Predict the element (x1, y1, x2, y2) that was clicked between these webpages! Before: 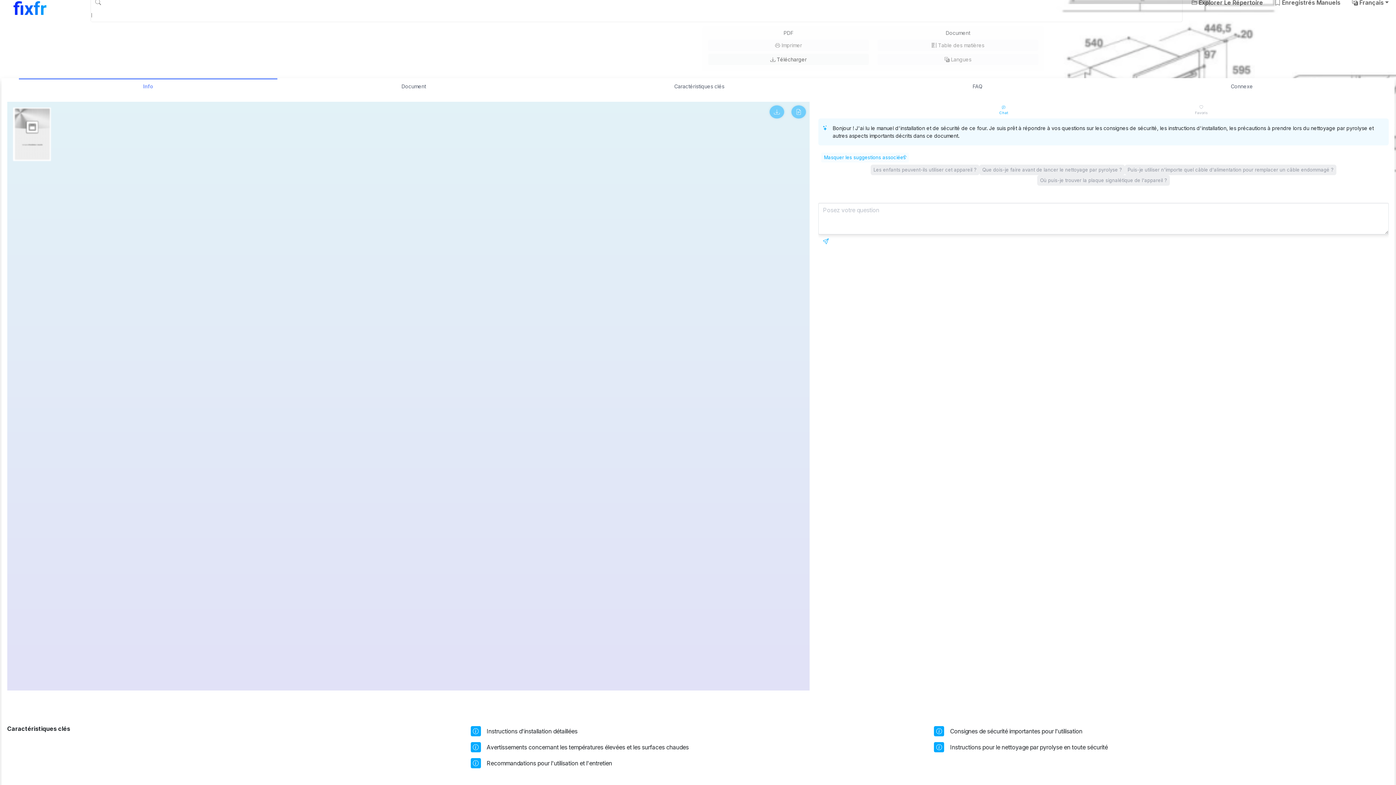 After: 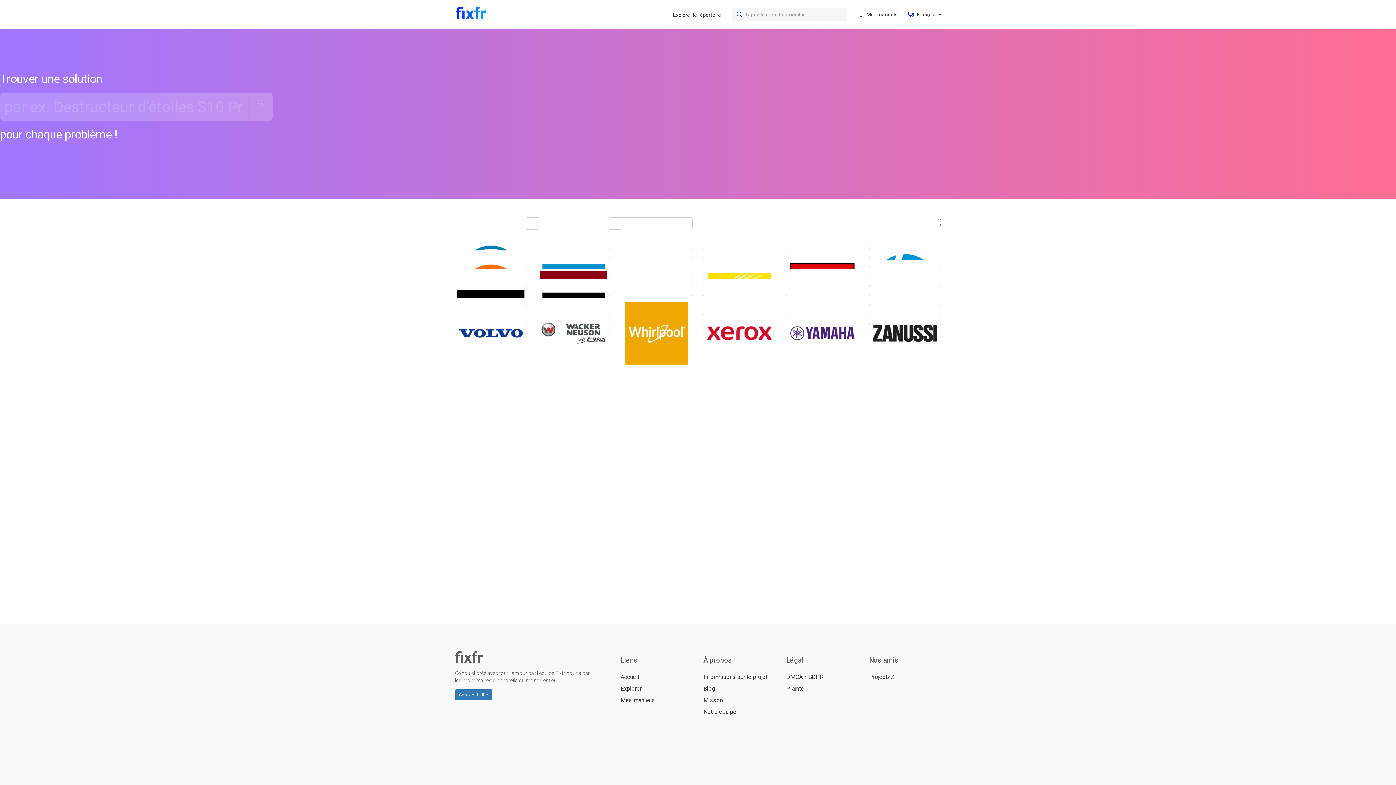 Action: label: Accueil bbox: (4, 1, 55, 14)